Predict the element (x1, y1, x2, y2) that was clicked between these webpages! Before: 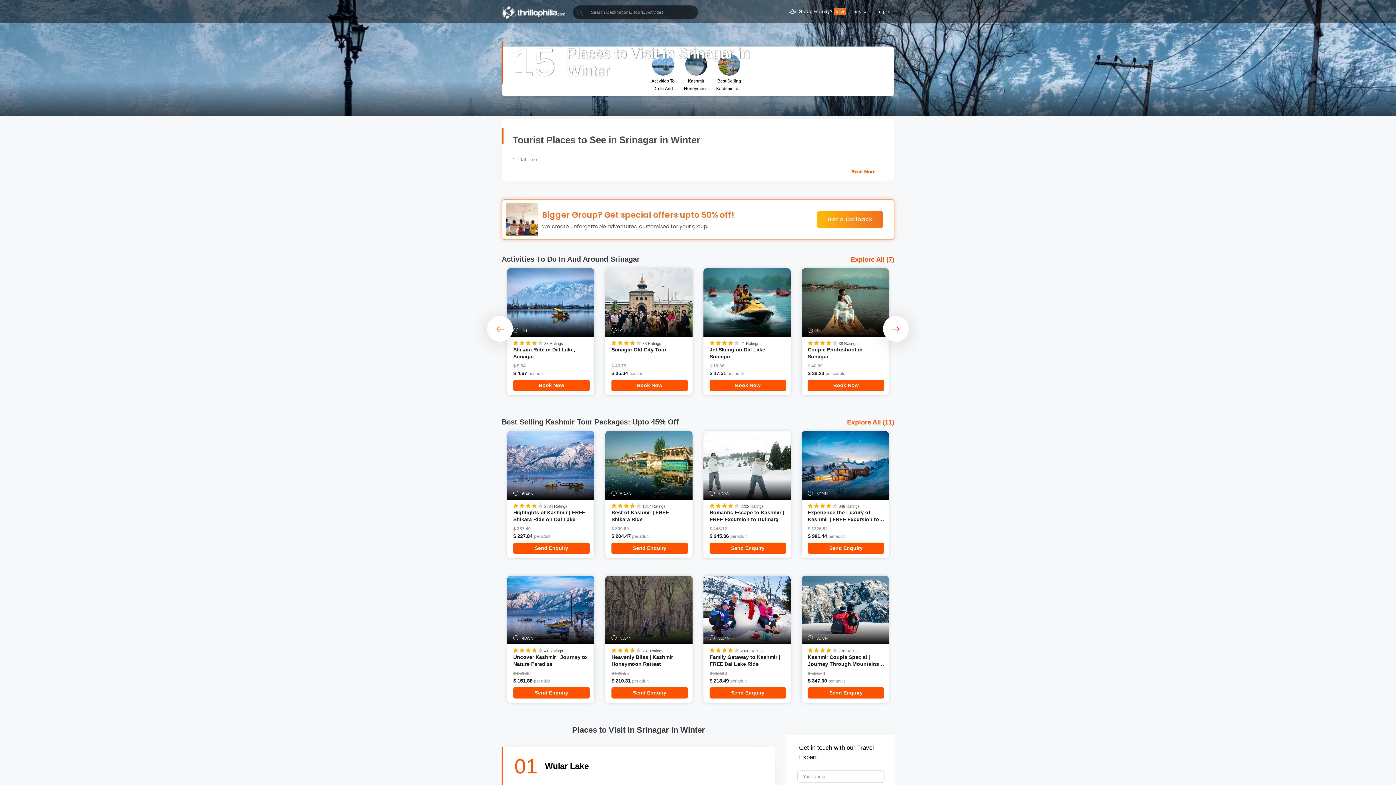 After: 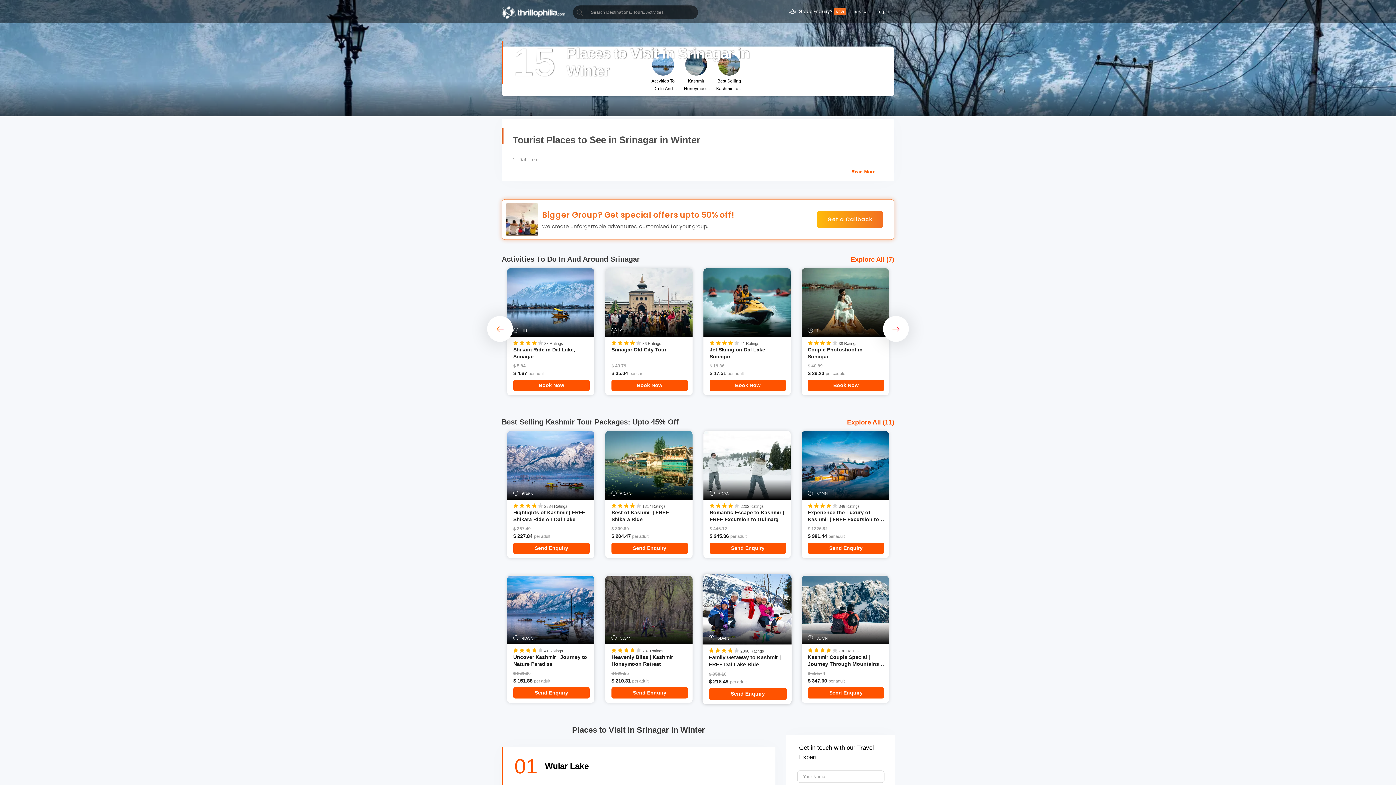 Action: bbox: (709, 654, 786, 667) label: Family Getaway to Kashmir | FREE Dal Lake Ride